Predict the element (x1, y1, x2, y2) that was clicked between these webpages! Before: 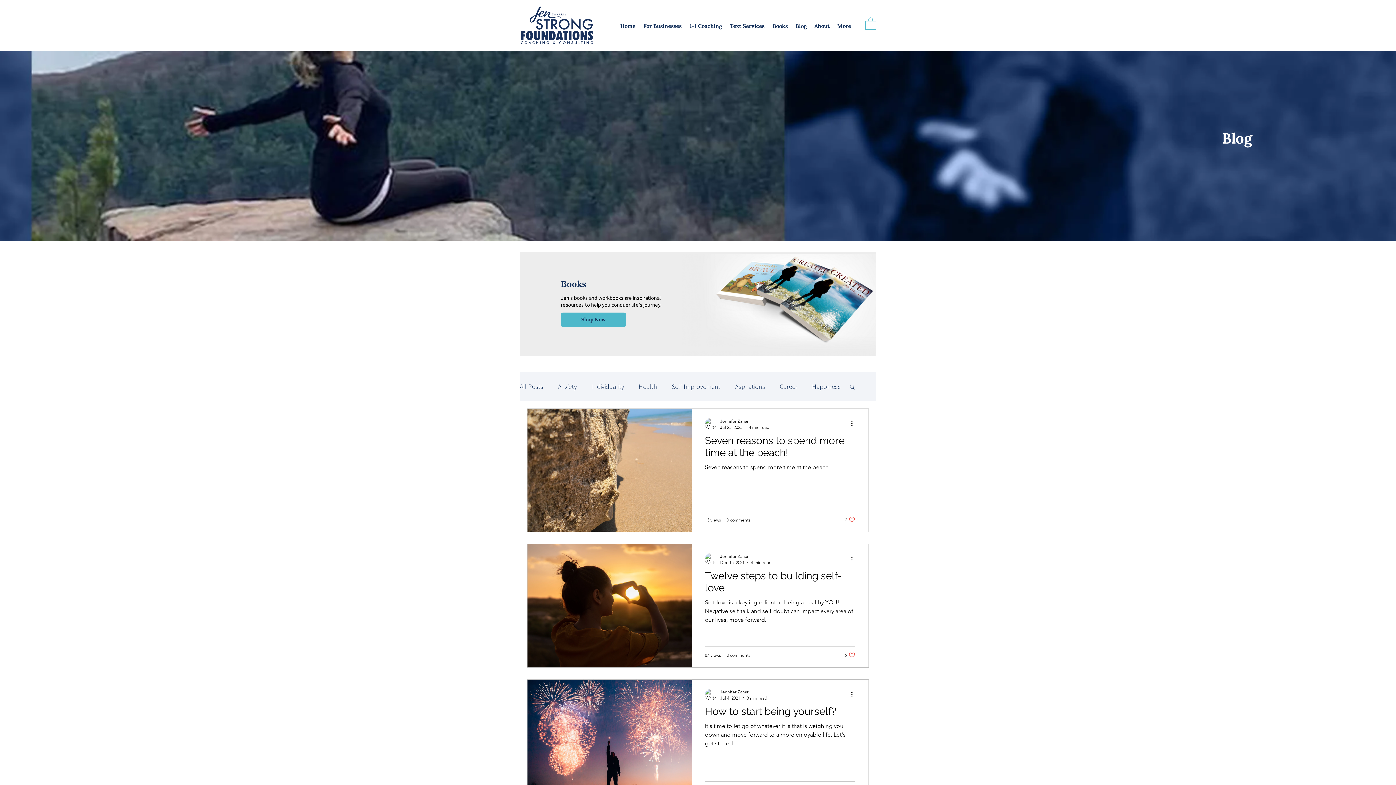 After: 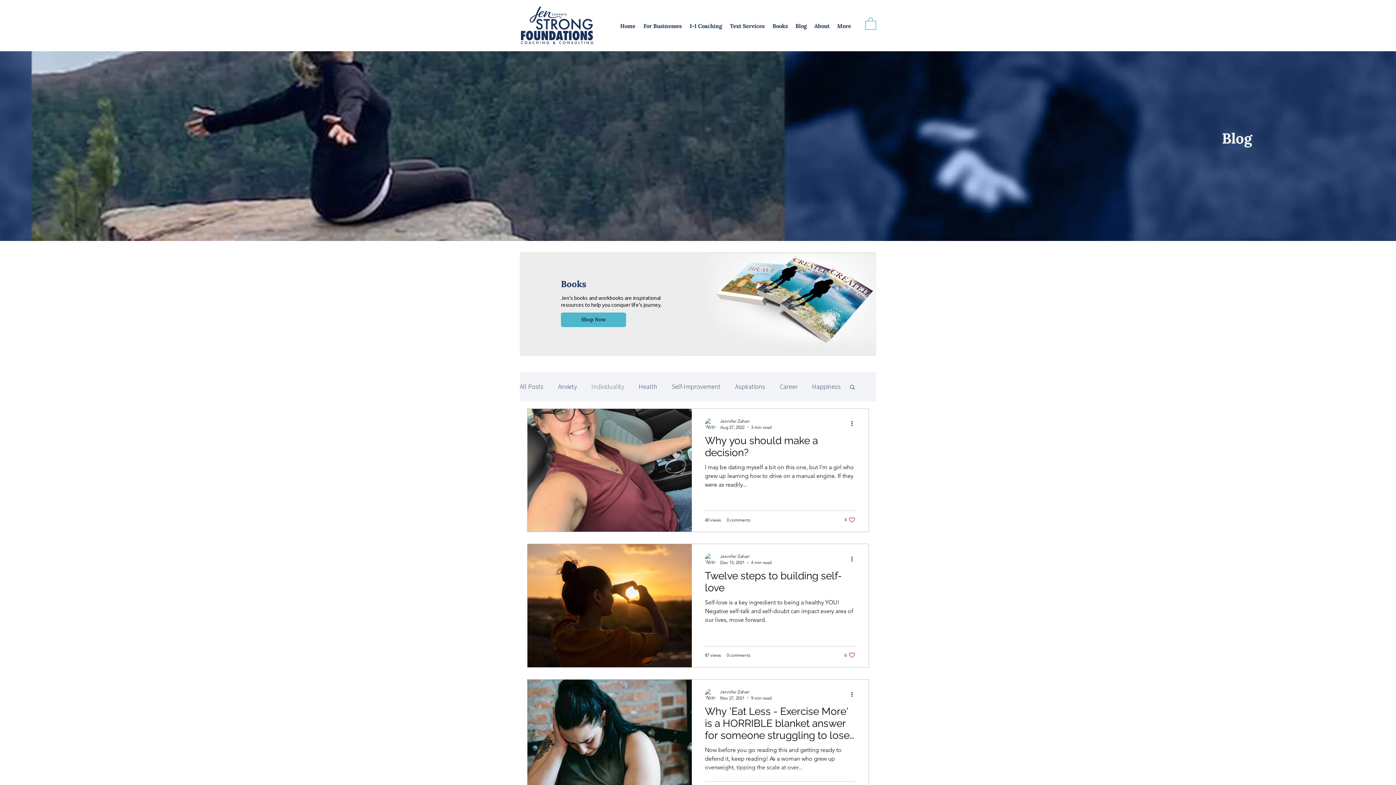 Action: label: Individuality bbox: (591, 382, 624, 390)